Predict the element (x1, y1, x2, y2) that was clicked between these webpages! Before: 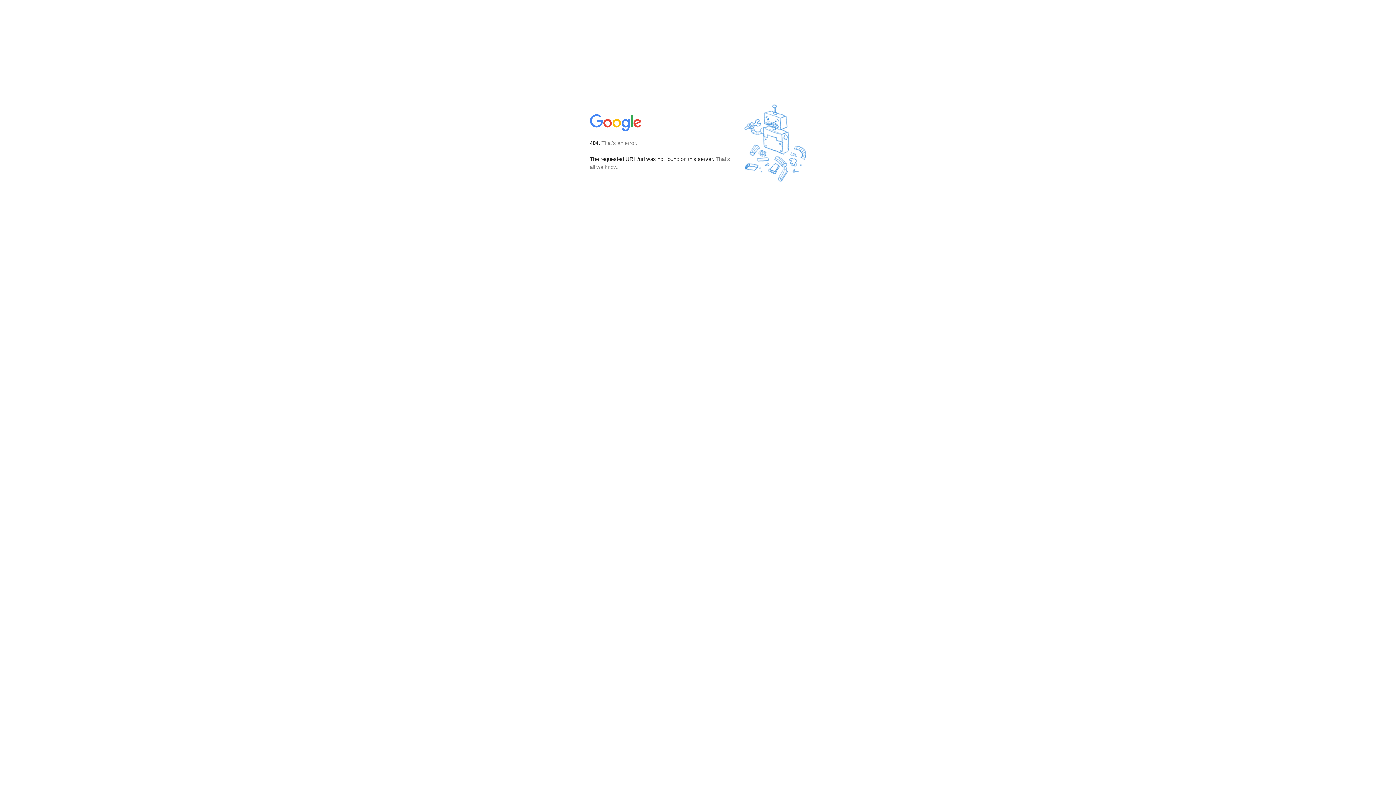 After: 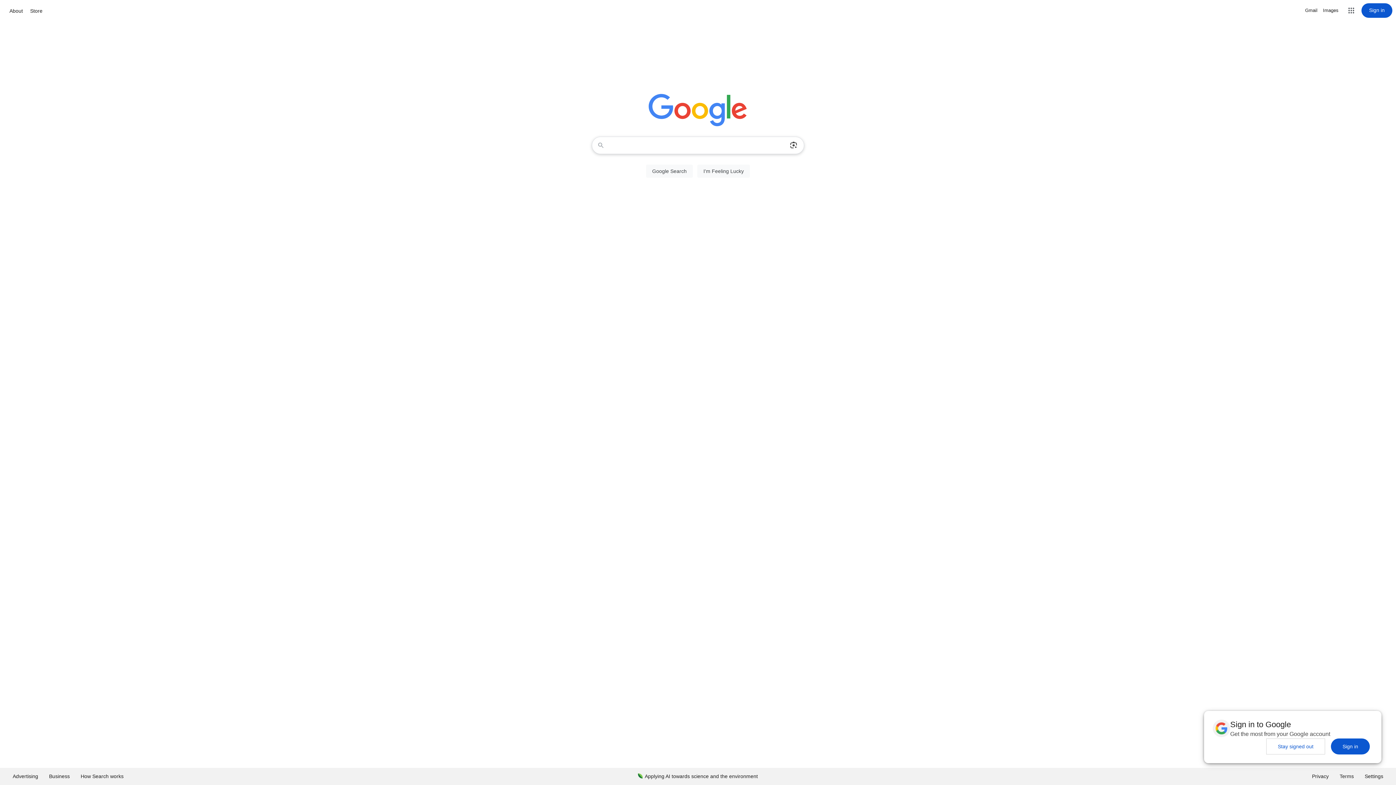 Action: bbox: (590, 127, 642, 134)